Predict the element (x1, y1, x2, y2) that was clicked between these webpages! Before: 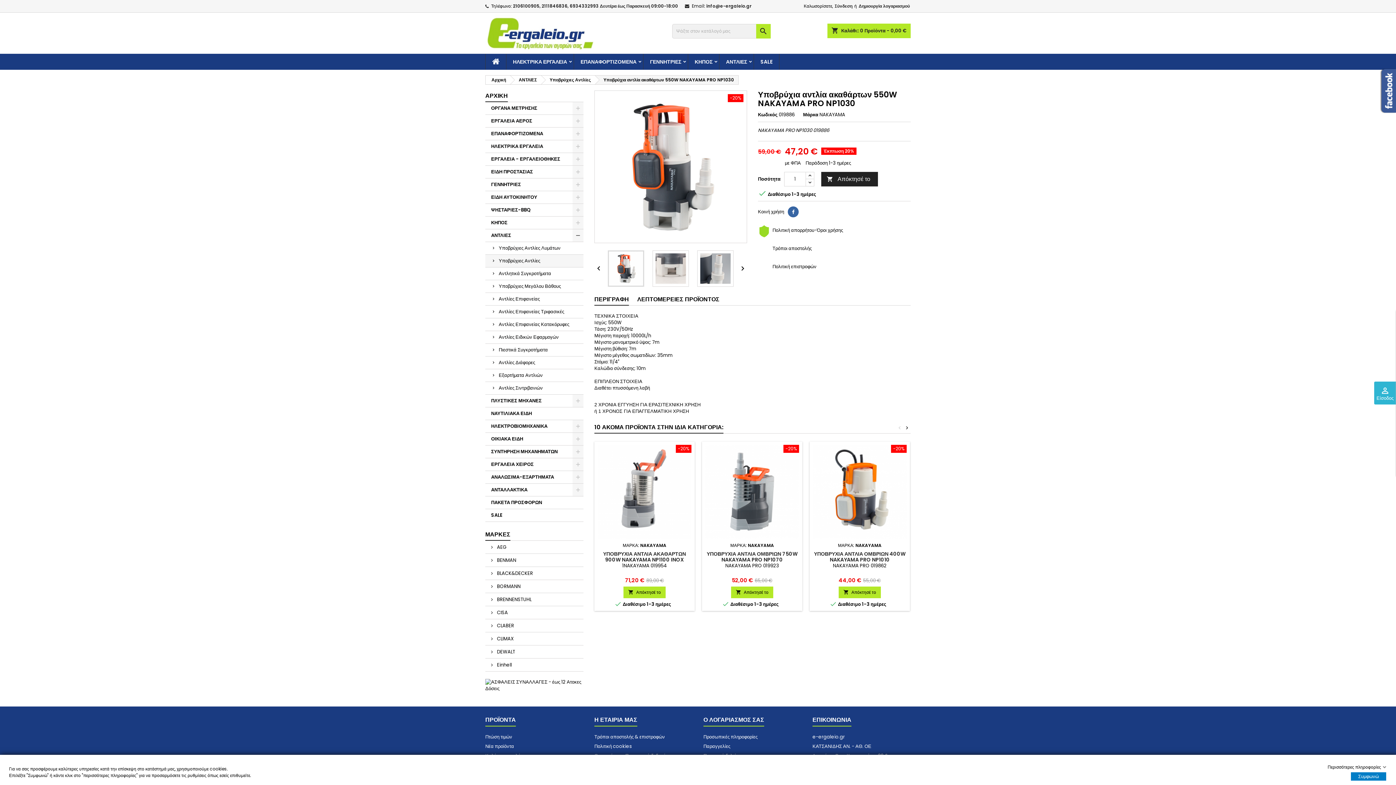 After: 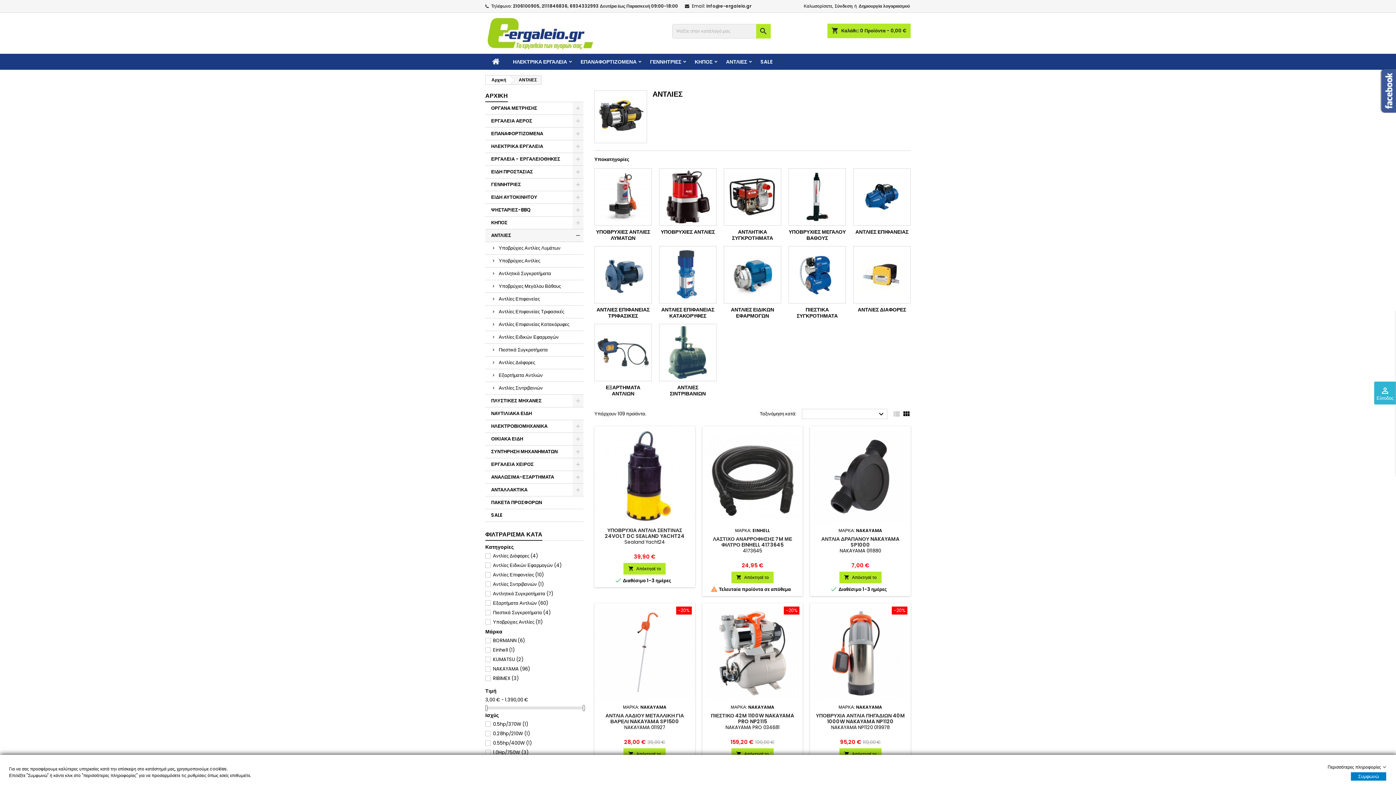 Action: bbox: (719, 53, 753, 69) label: ΑΝΤΛΙΕΣ